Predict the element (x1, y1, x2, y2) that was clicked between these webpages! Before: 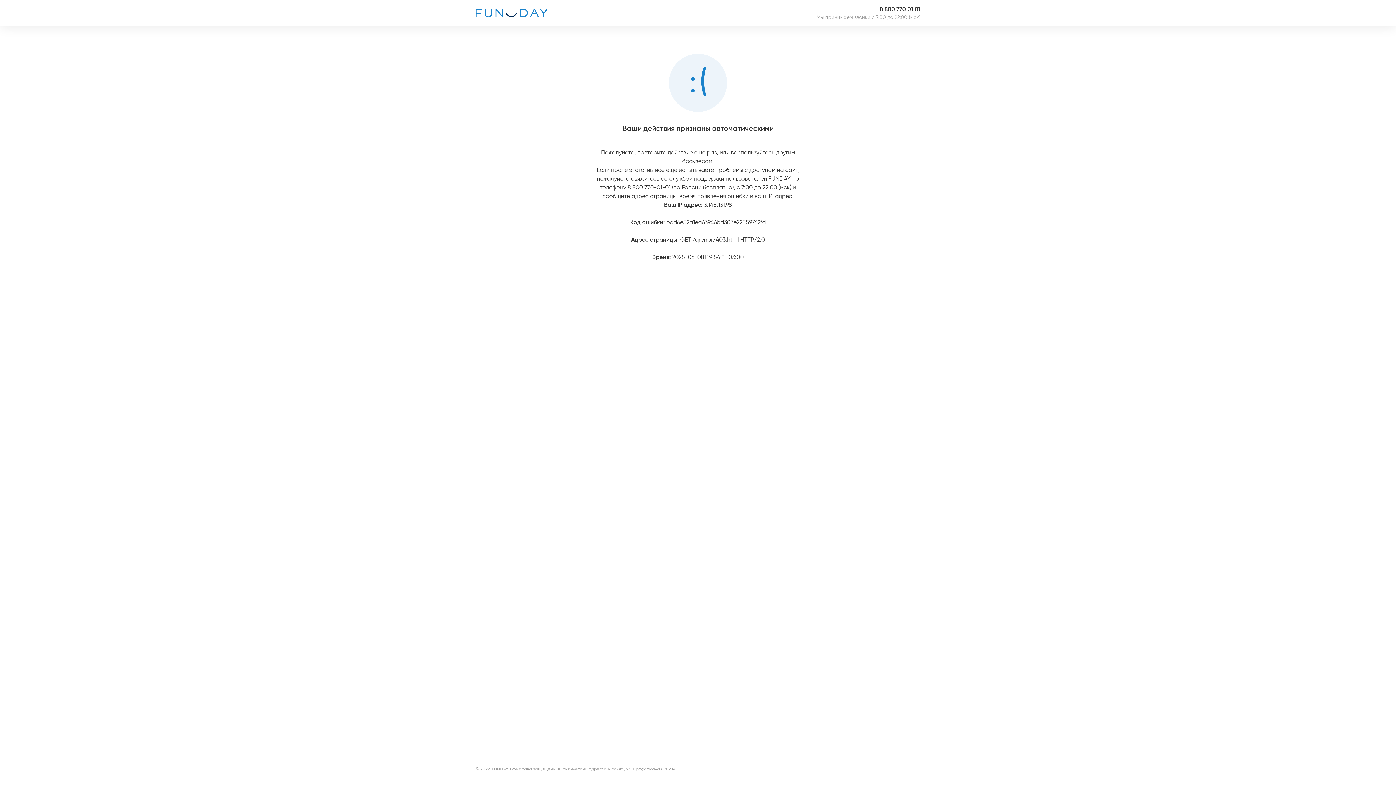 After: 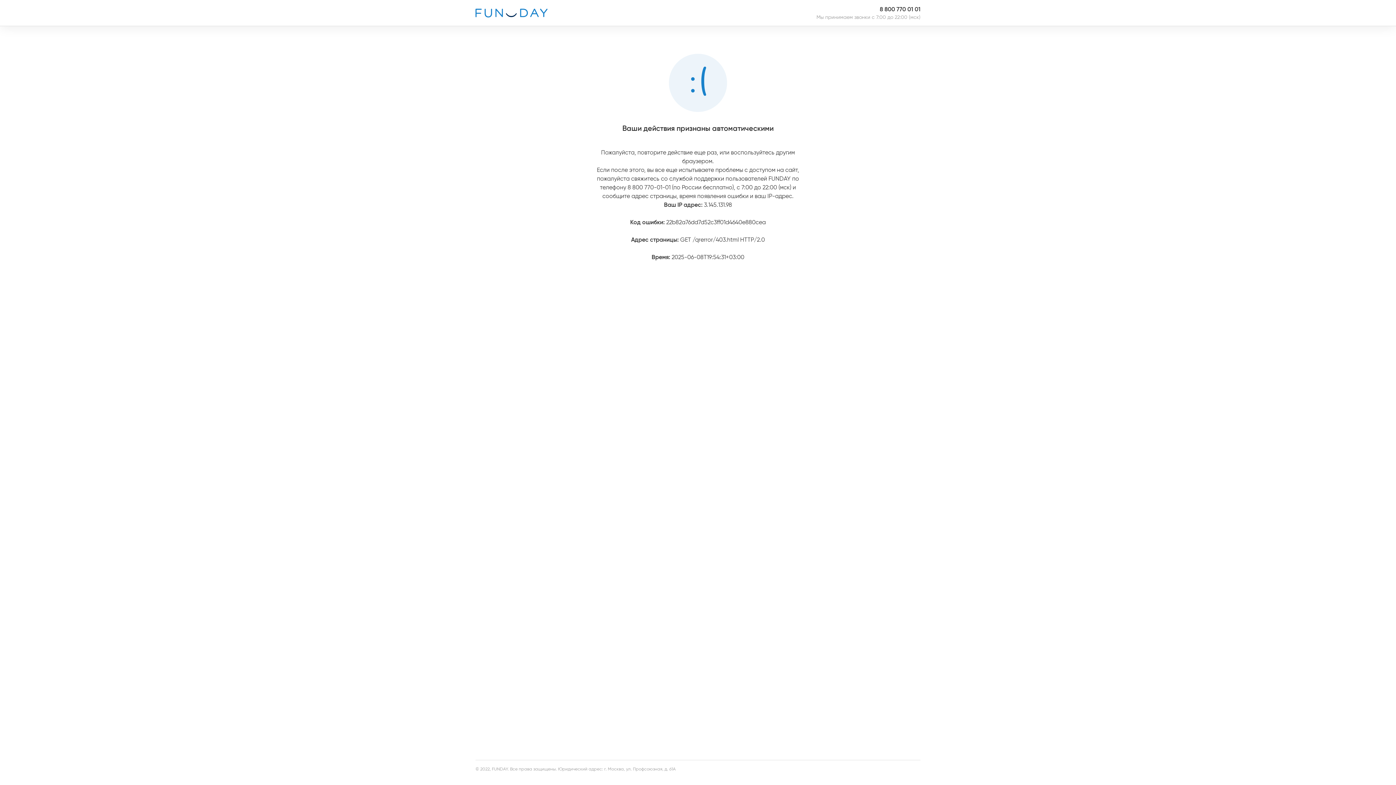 Action: bbox: (475, 12, 547, 18)